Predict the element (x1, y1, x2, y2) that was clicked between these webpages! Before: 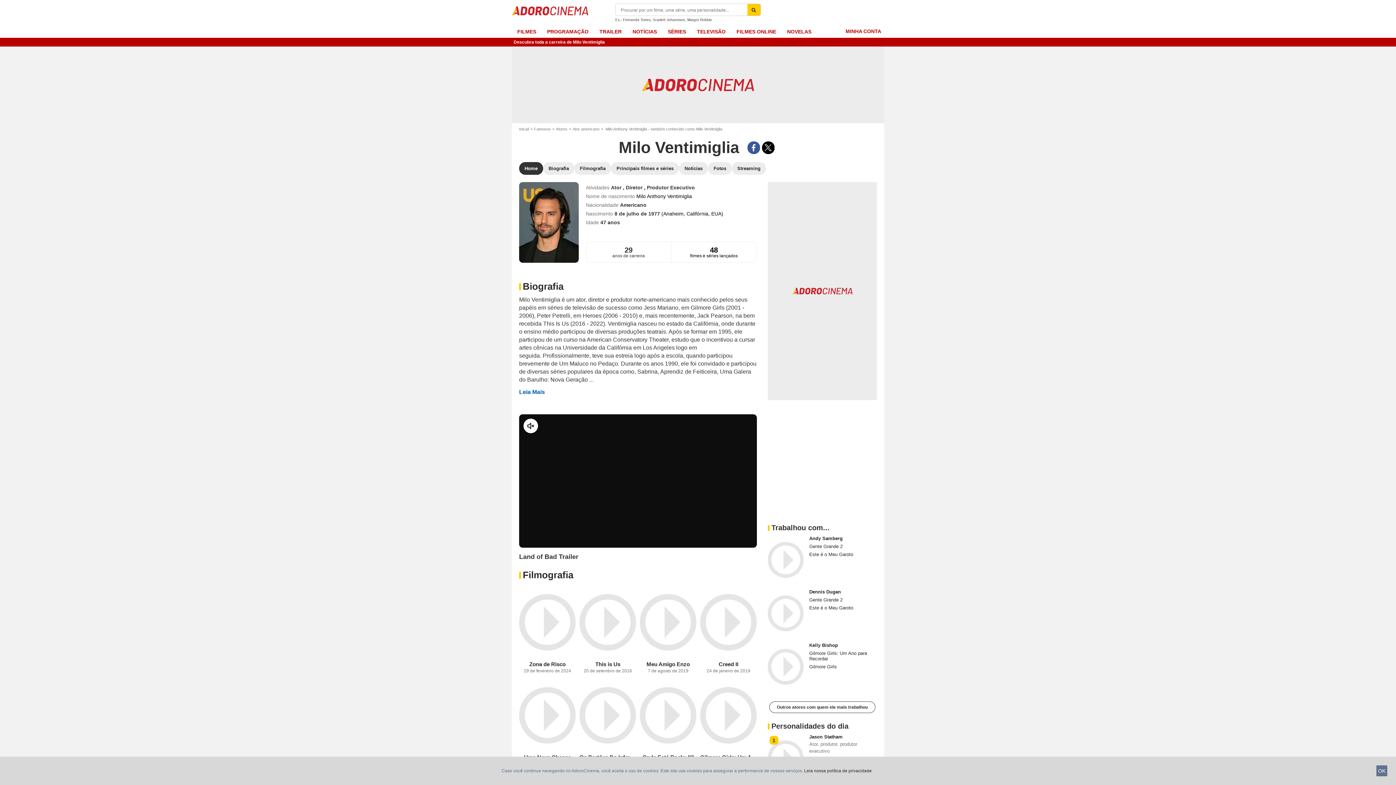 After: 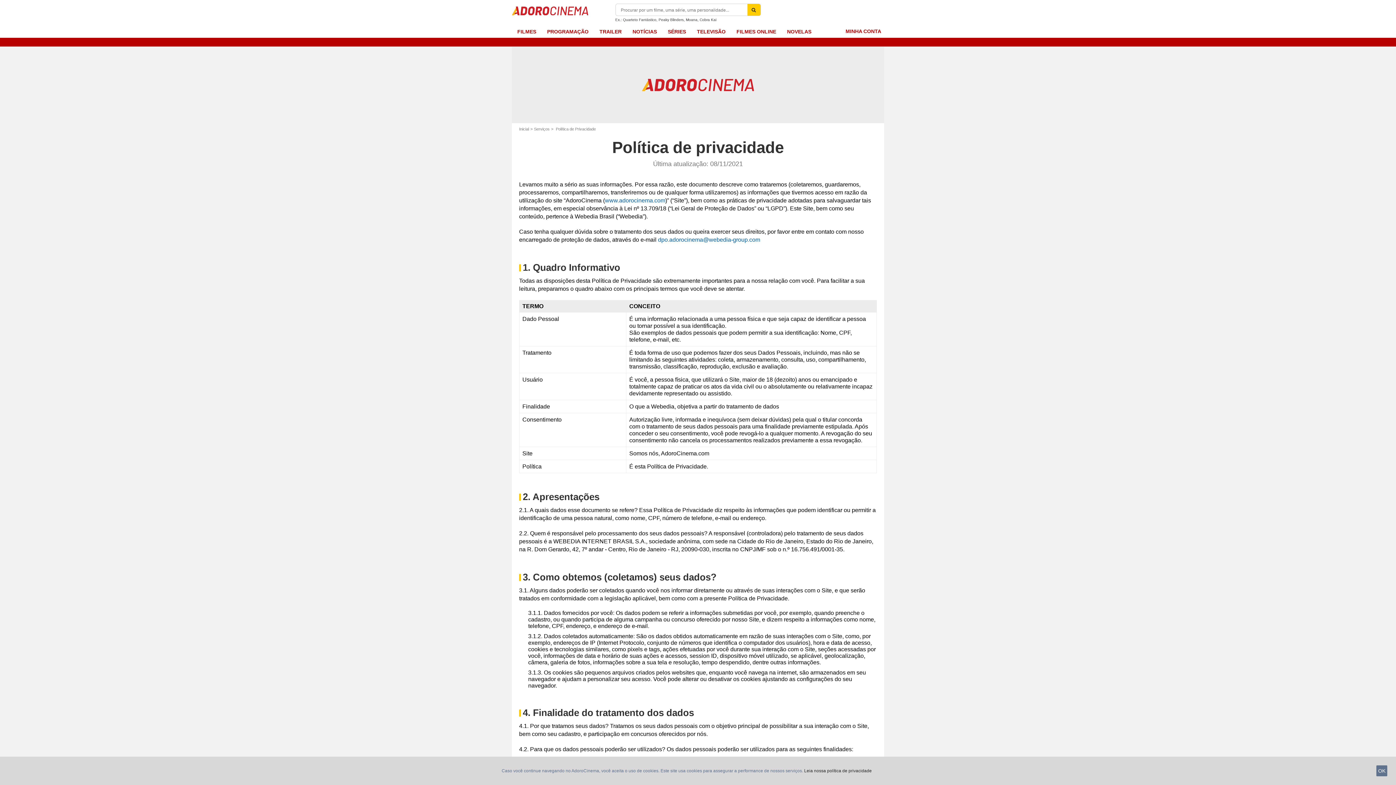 Action: bbox: (804, 768, 872, 773) label: Leia nossa política de privacidade